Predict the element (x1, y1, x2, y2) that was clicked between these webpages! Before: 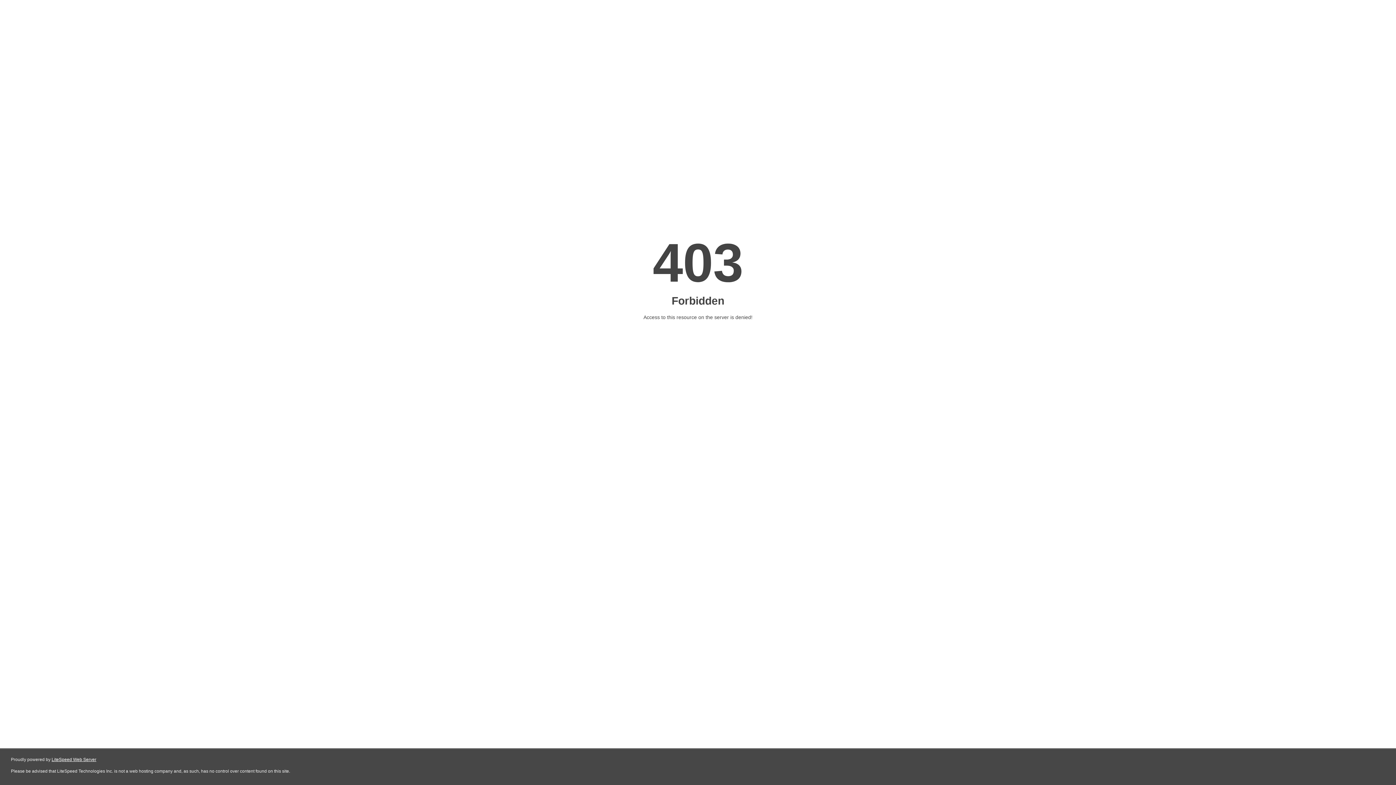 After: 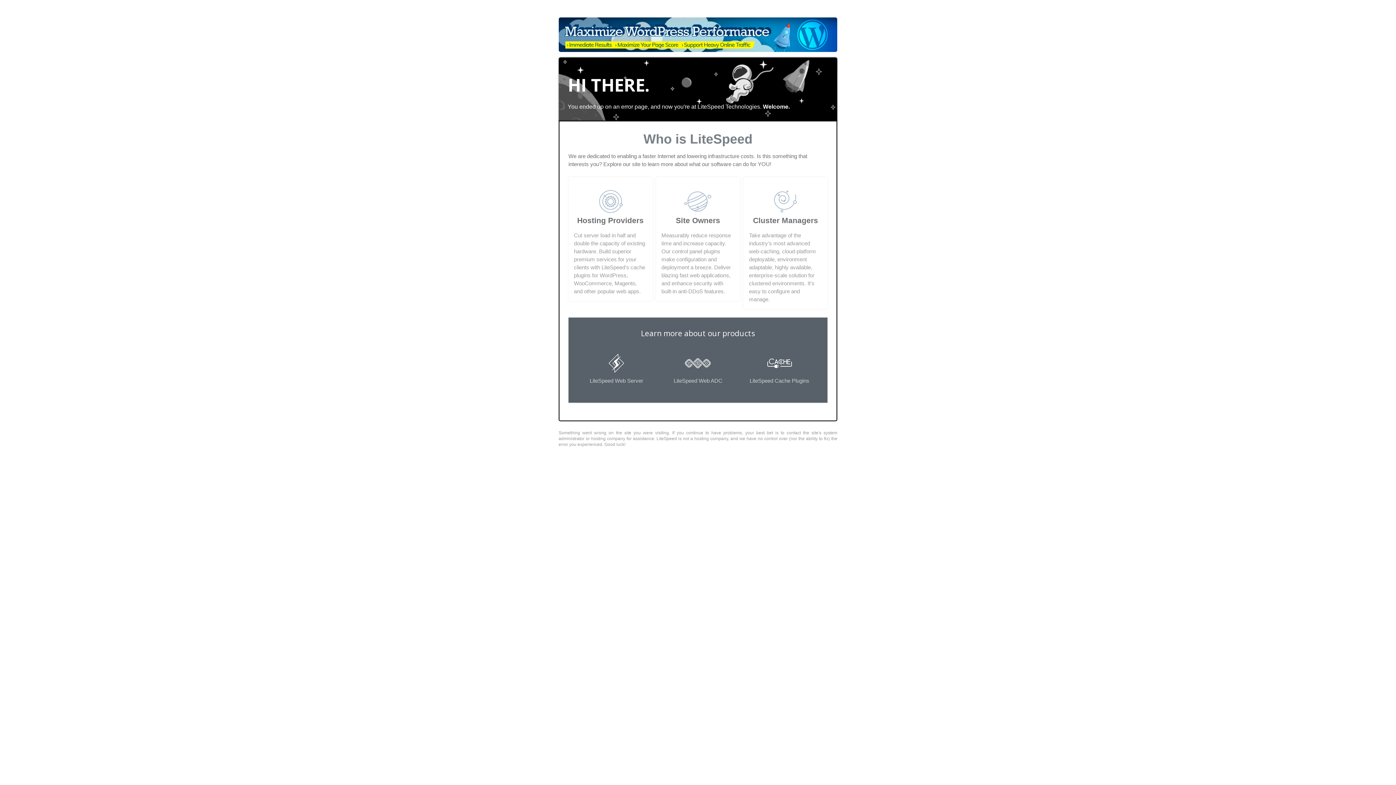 Action: bbox: (51, 757, 96, 762) label: LiteSpeed Web Server